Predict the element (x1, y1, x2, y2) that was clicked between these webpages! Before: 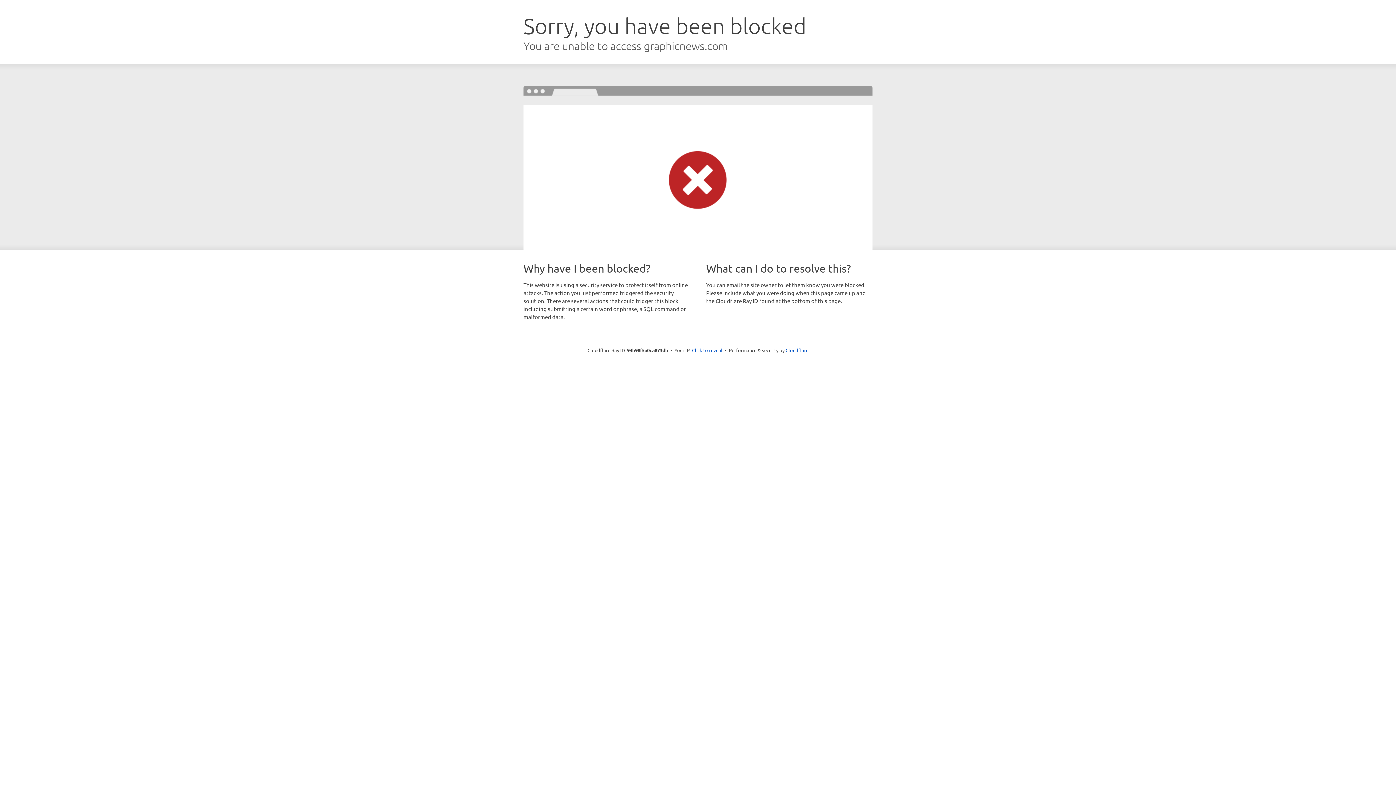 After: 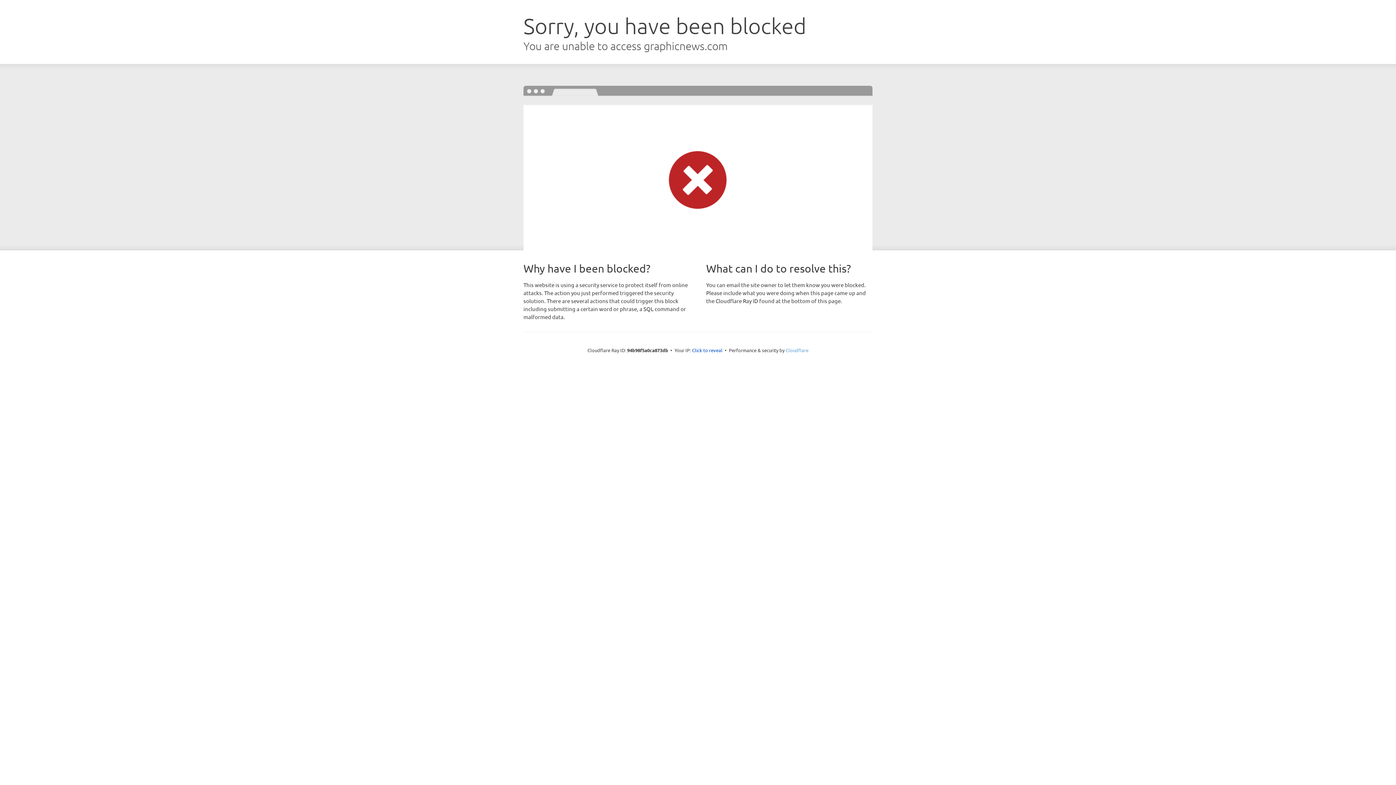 Action: bbox: (785, 347, 808, 353) label: Cloudflare